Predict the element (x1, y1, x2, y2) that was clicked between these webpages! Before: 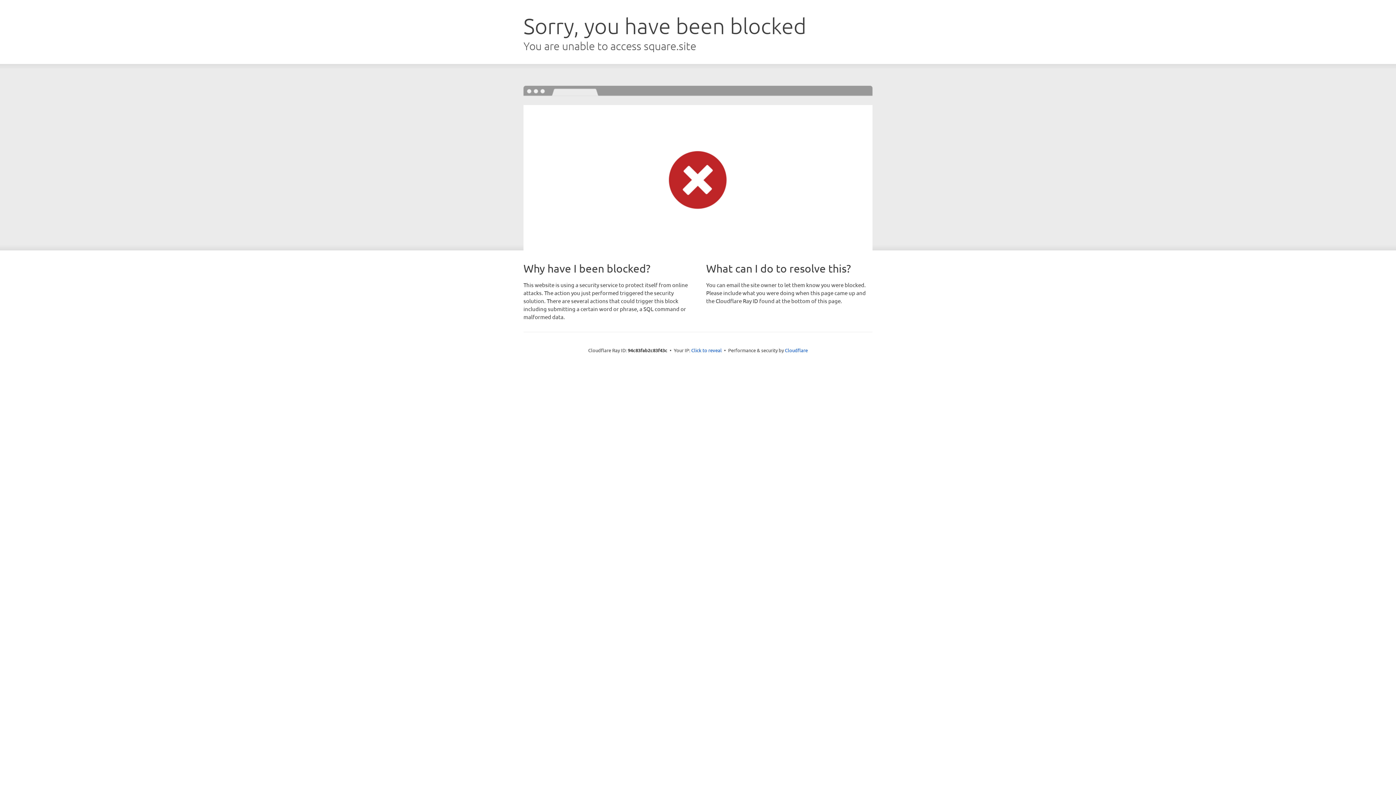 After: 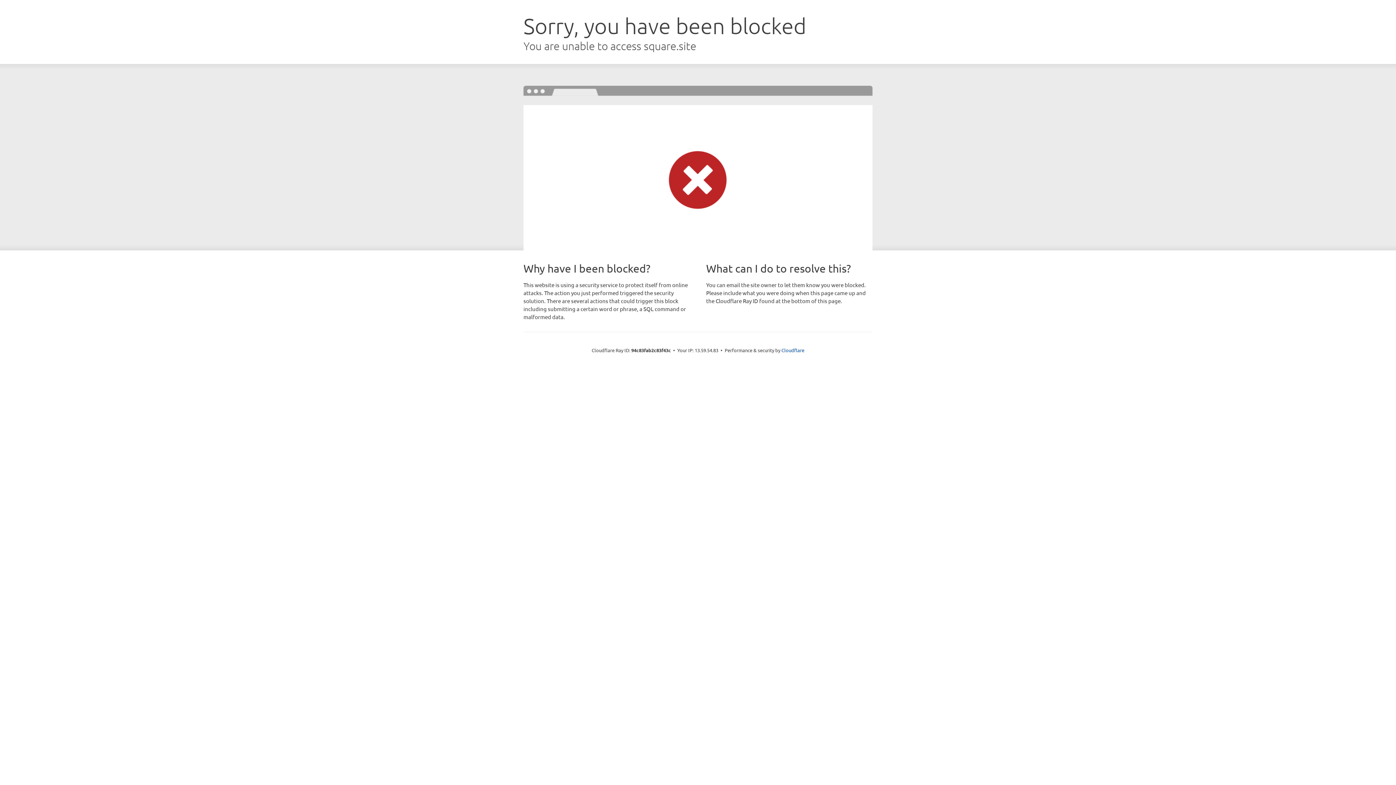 Action: bbox: (691, 346, 722, 353) label: Click to reveal